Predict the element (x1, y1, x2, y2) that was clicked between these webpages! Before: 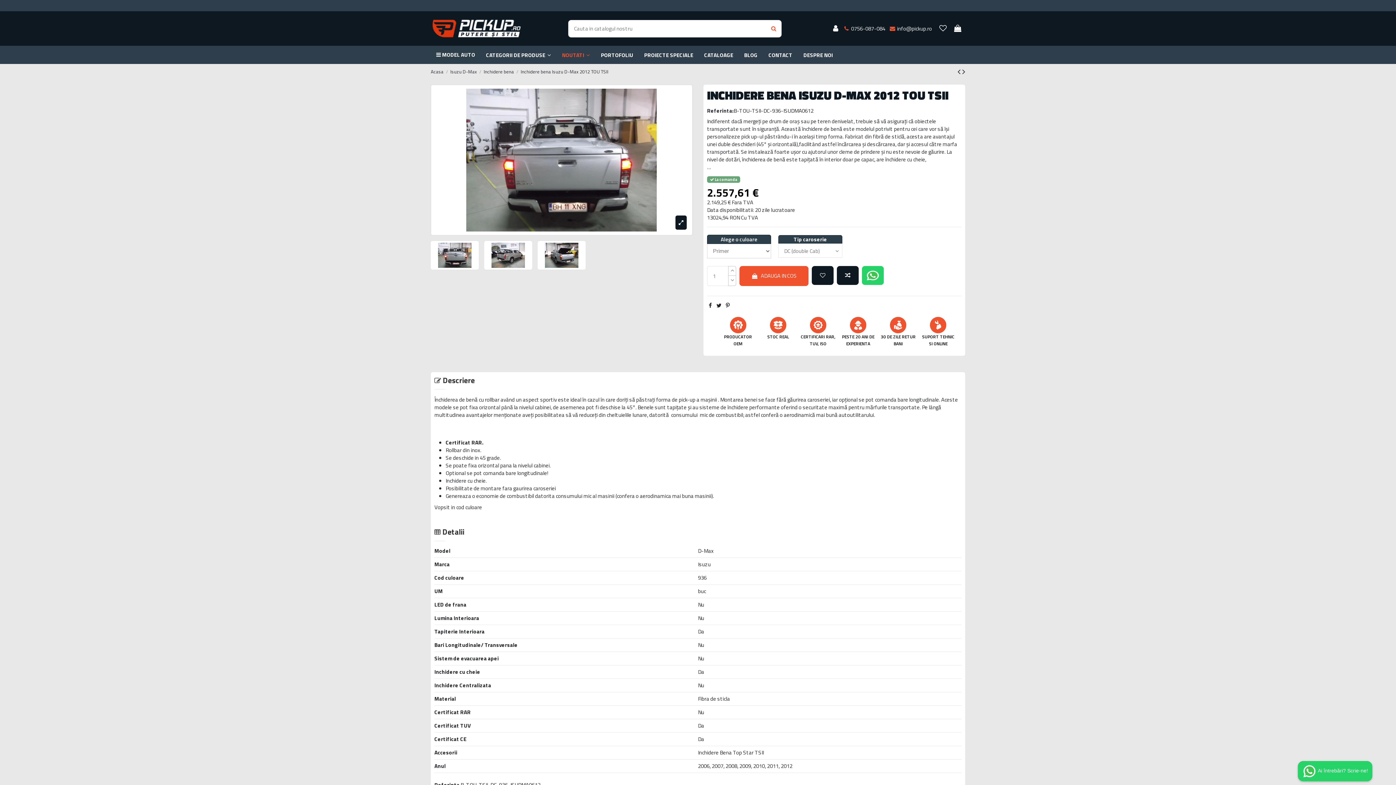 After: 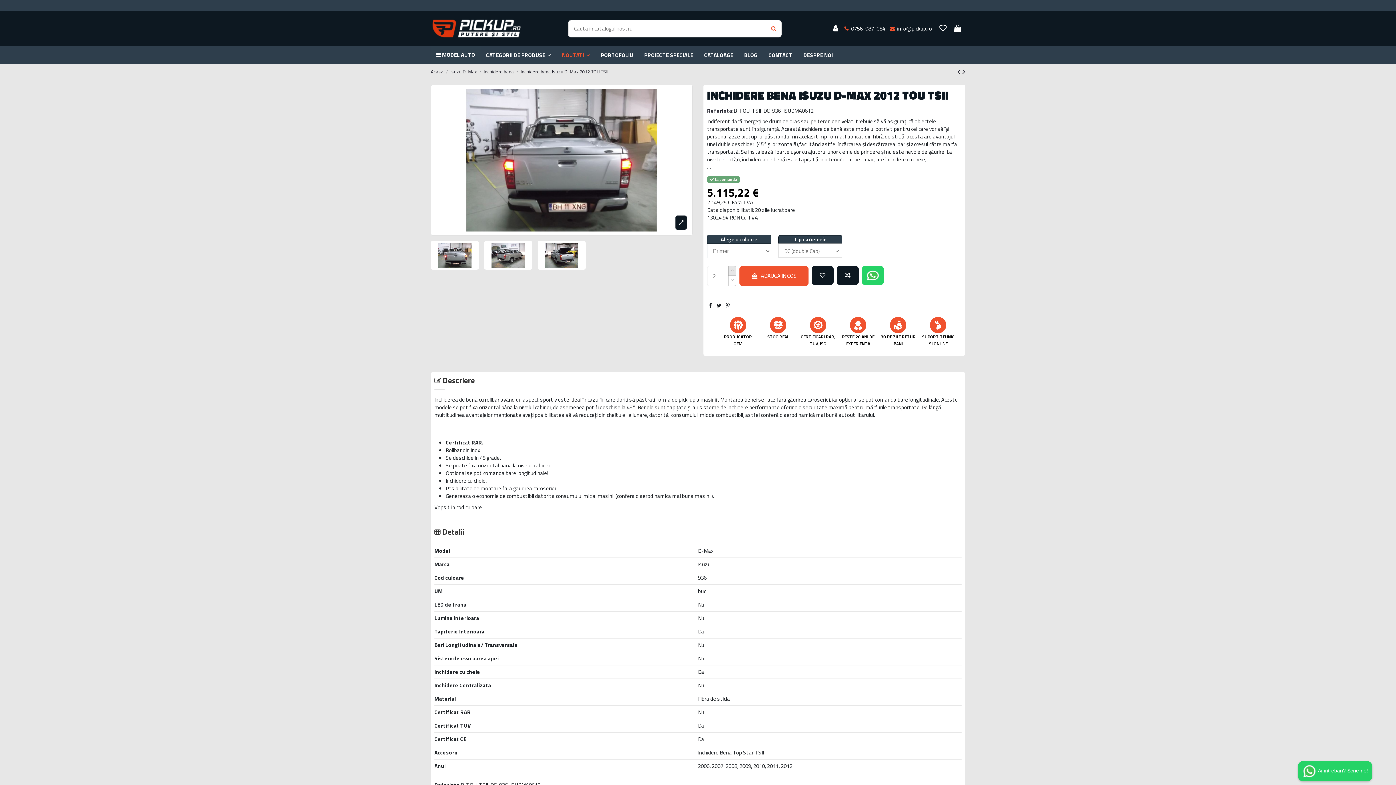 Action: bbox: (728, 266, 736, 276)